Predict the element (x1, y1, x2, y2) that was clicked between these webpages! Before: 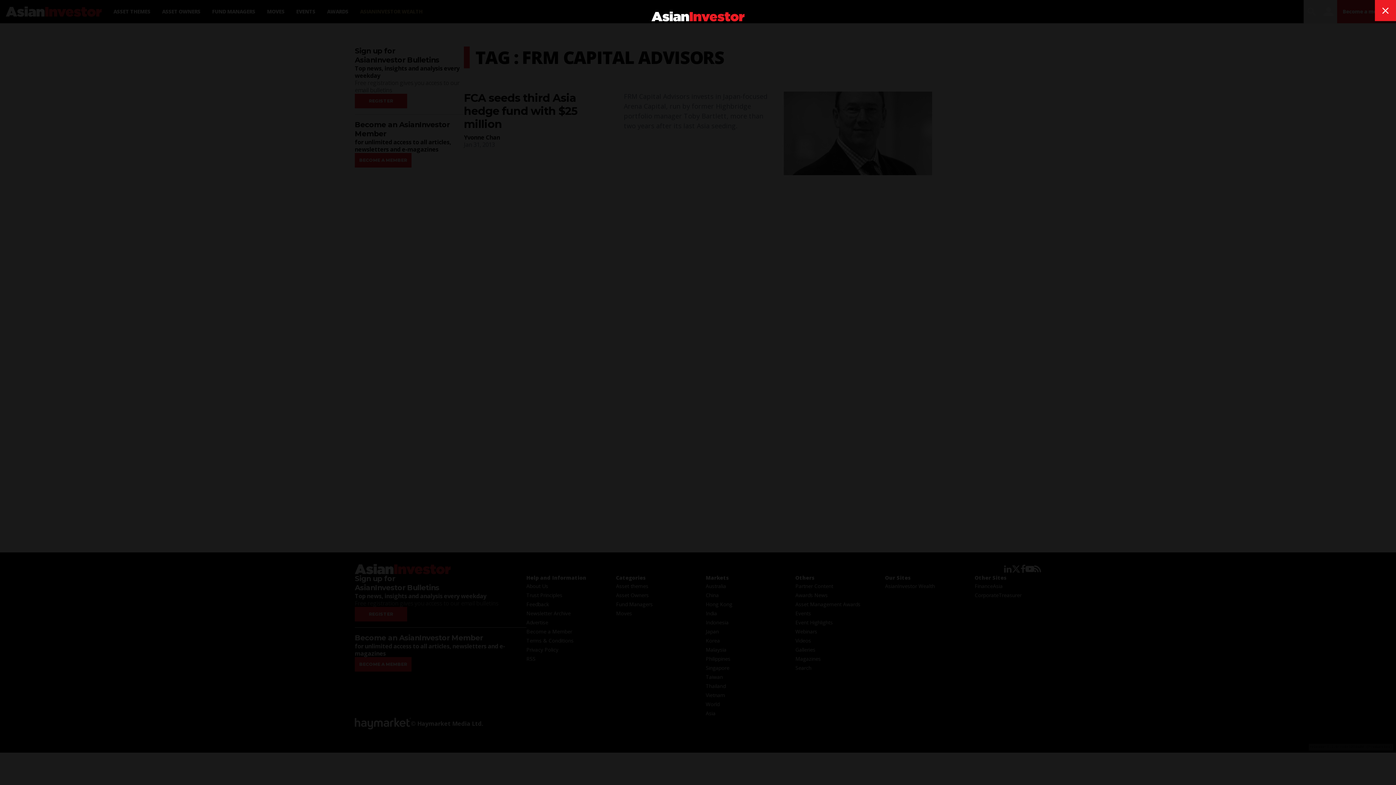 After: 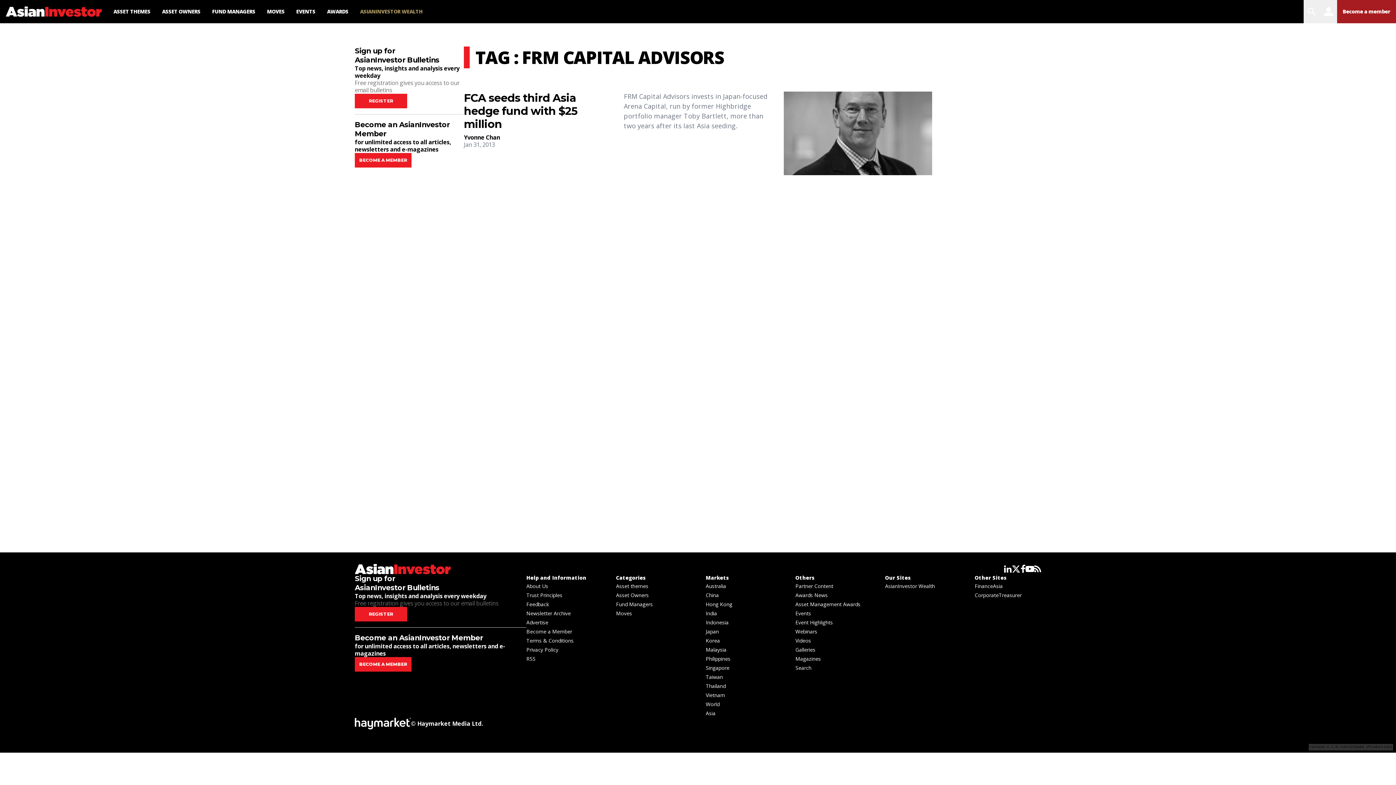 Action: bbox: (1375, 0, 1396, 21) label: close